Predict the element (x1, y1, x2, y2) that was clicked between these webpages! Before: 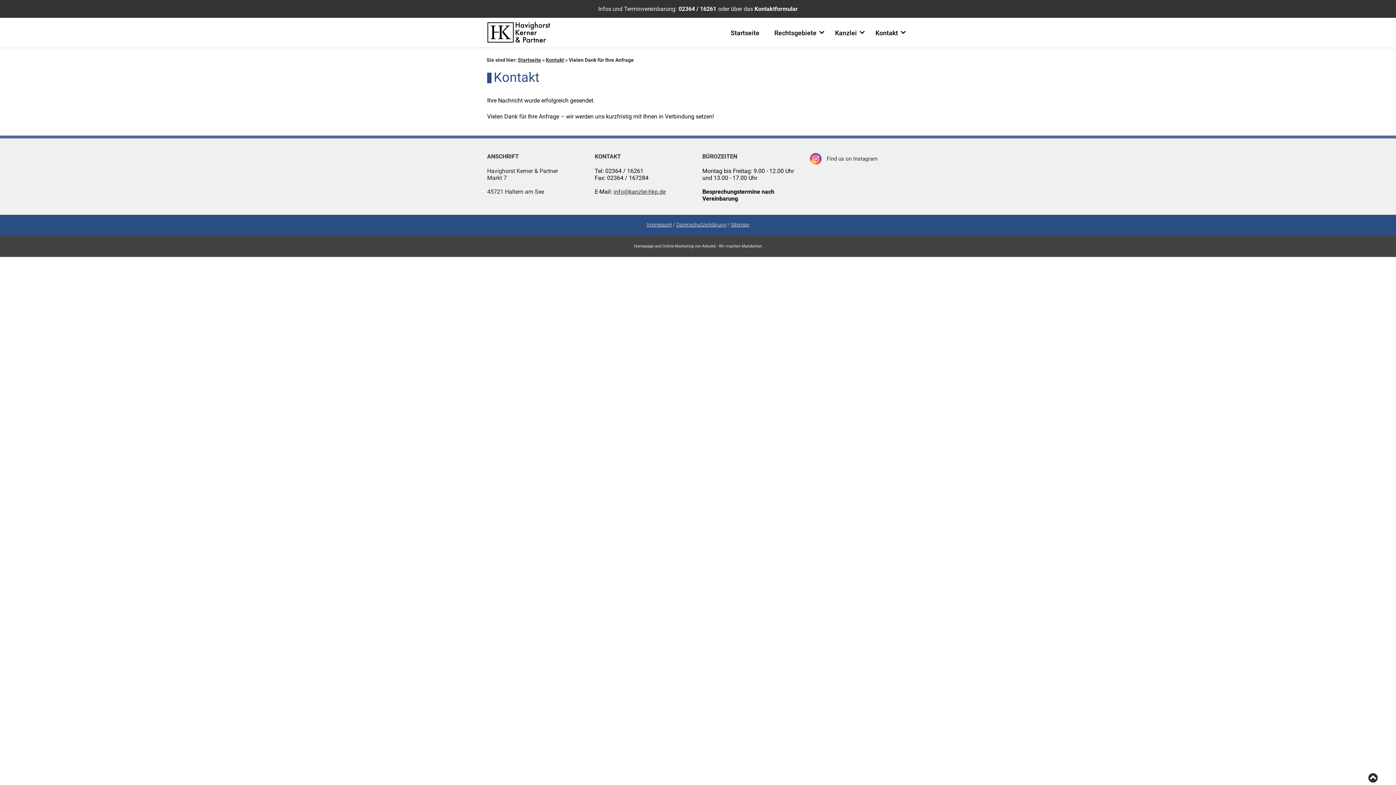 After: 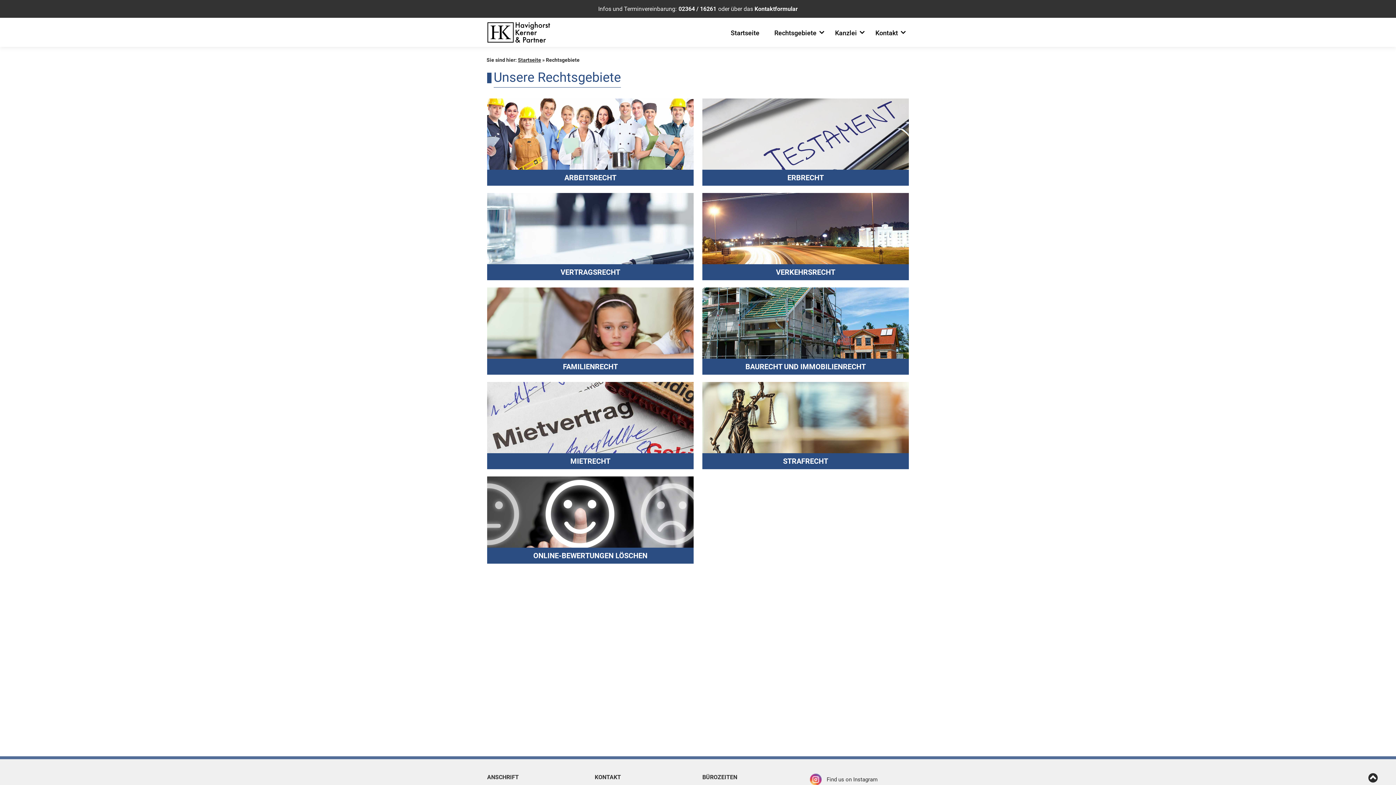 Action: label: Rechtsgebiete bbox: (767, 25, 827, 41)